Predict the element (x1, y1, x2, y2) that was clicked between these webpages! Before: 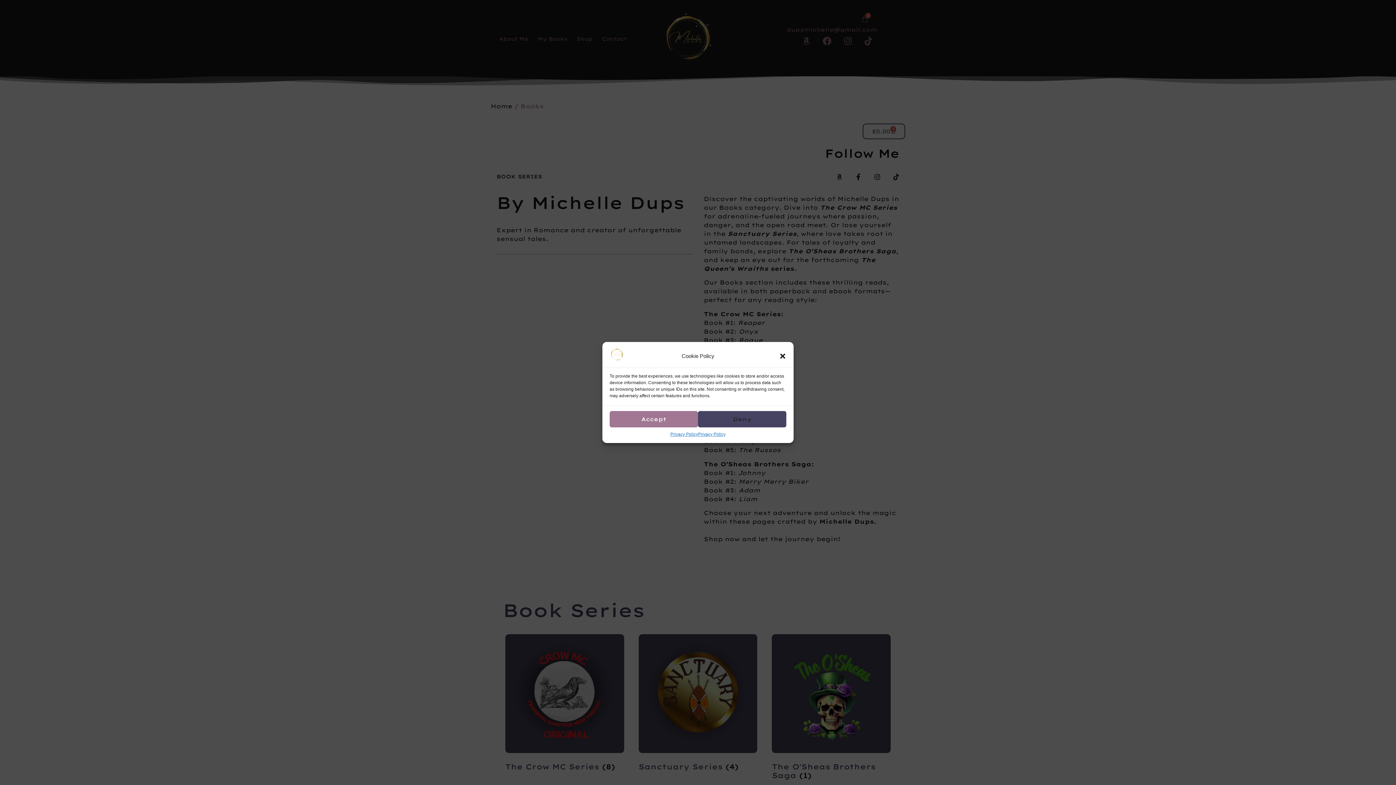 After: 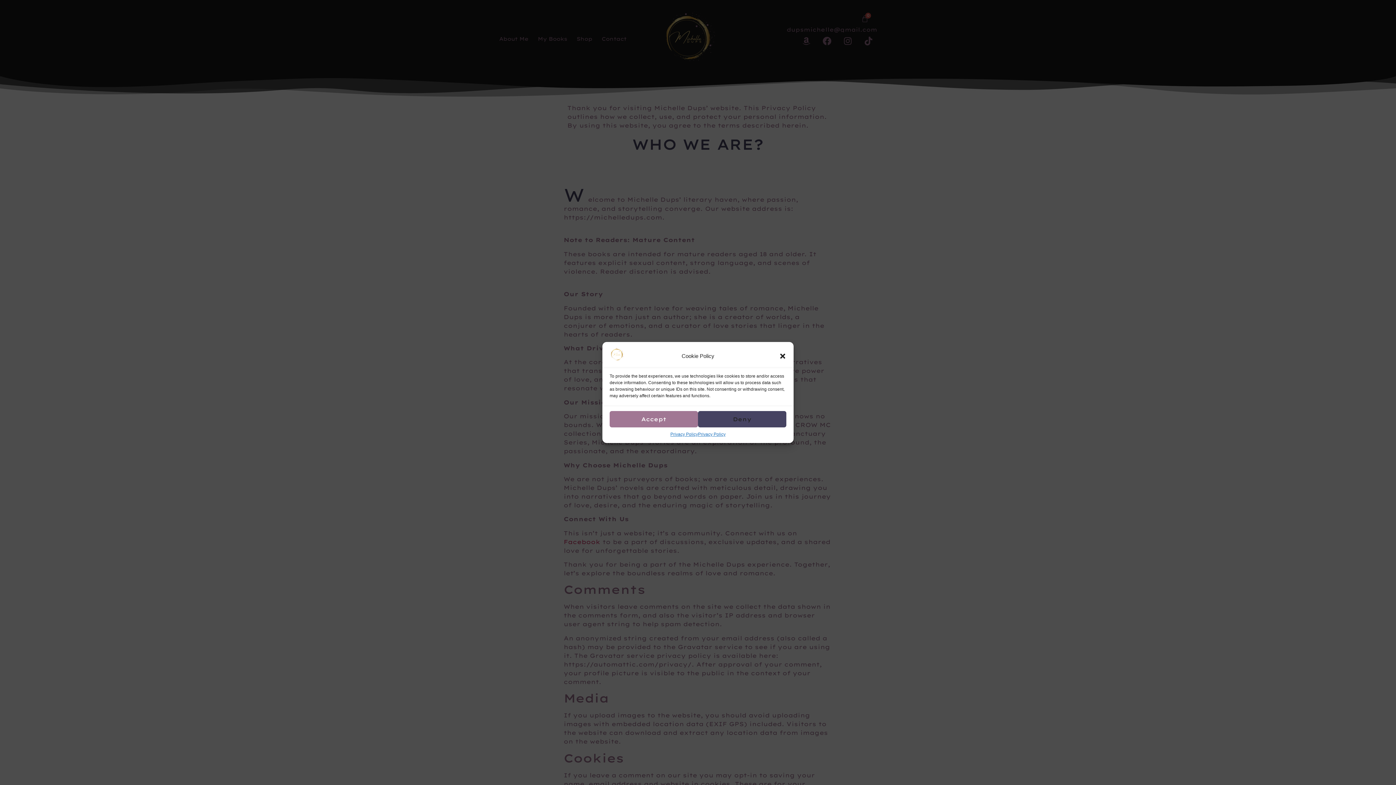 Action: bbox: (698, 431, 725, 437) label: Privacy Policy